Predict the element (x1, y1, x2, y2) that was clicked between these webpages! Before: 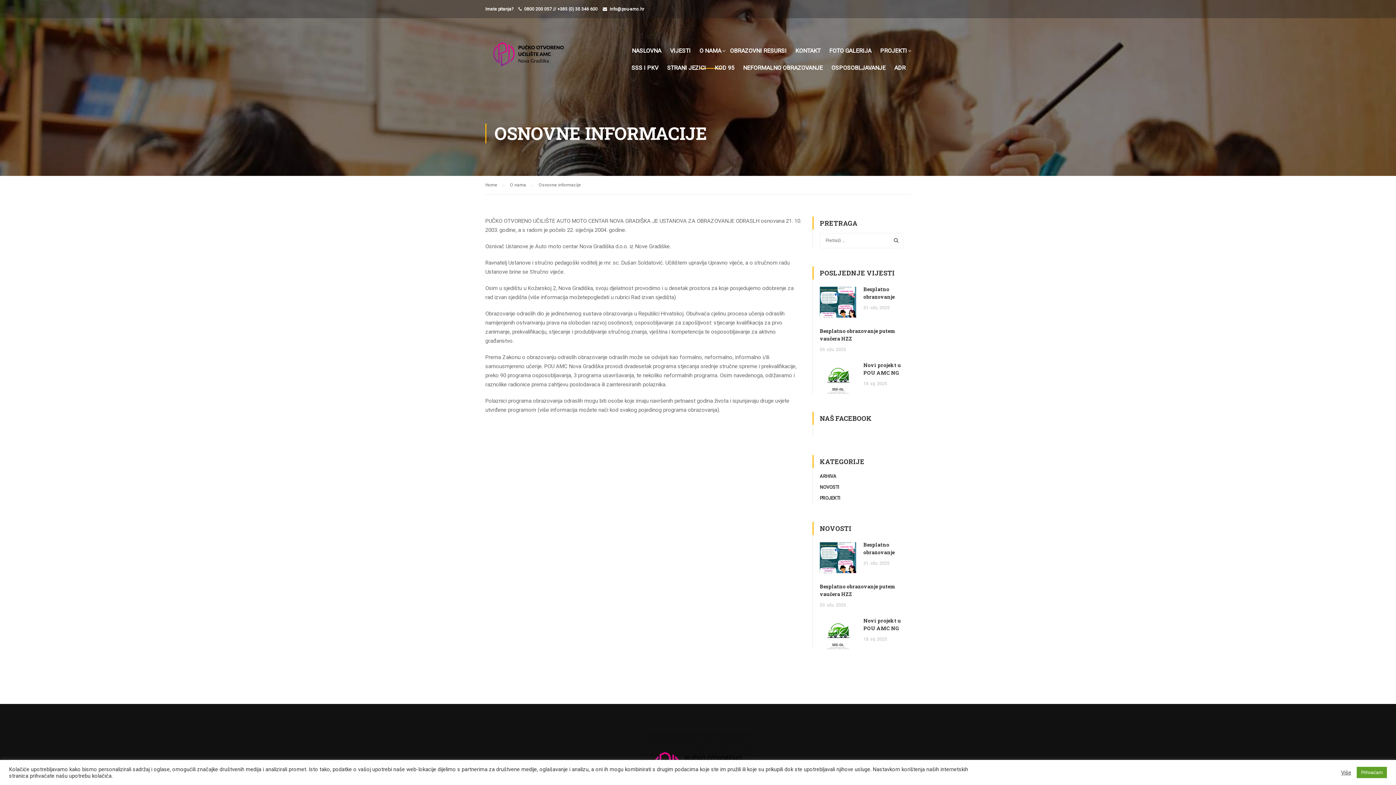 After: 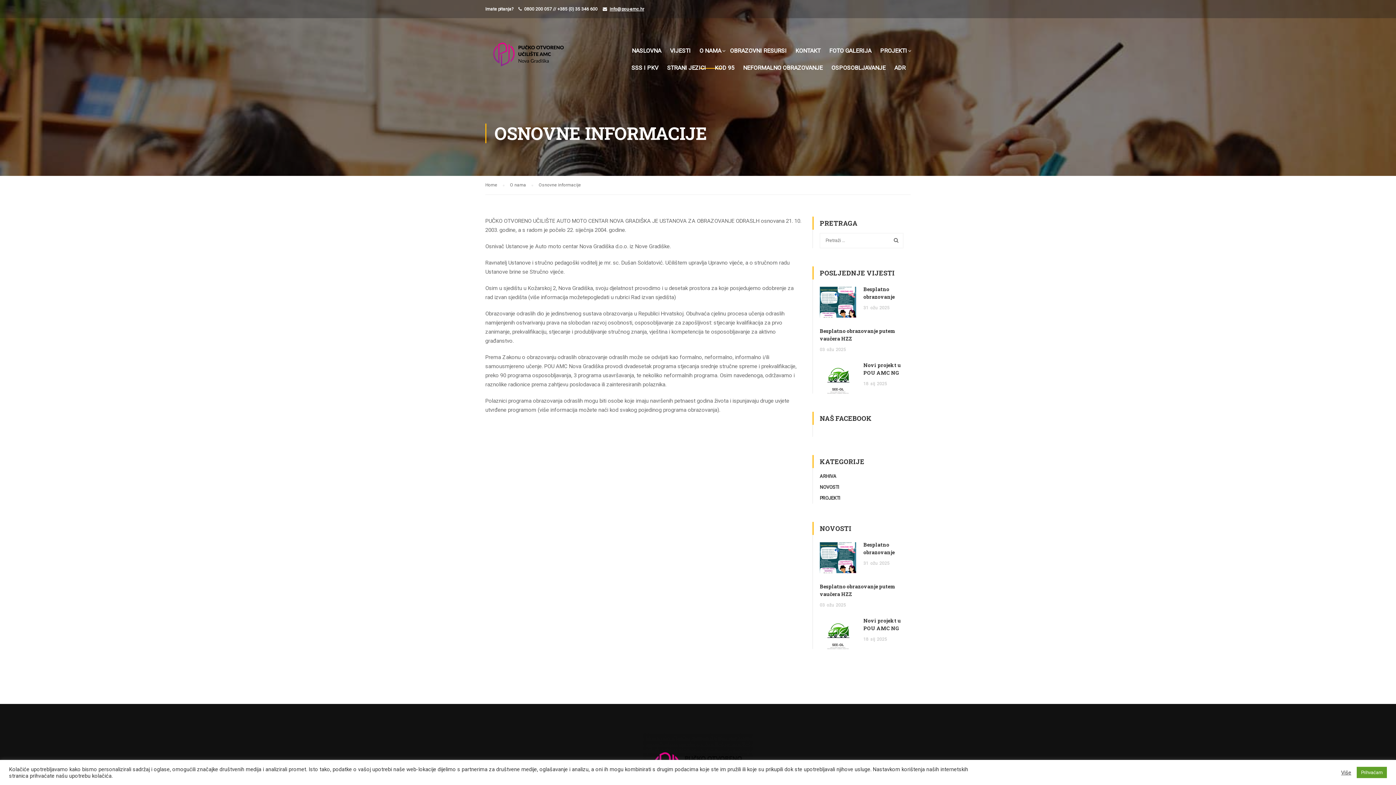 Action: label: info@pou-amc.hr bbox: (609, 6, 644, 11)